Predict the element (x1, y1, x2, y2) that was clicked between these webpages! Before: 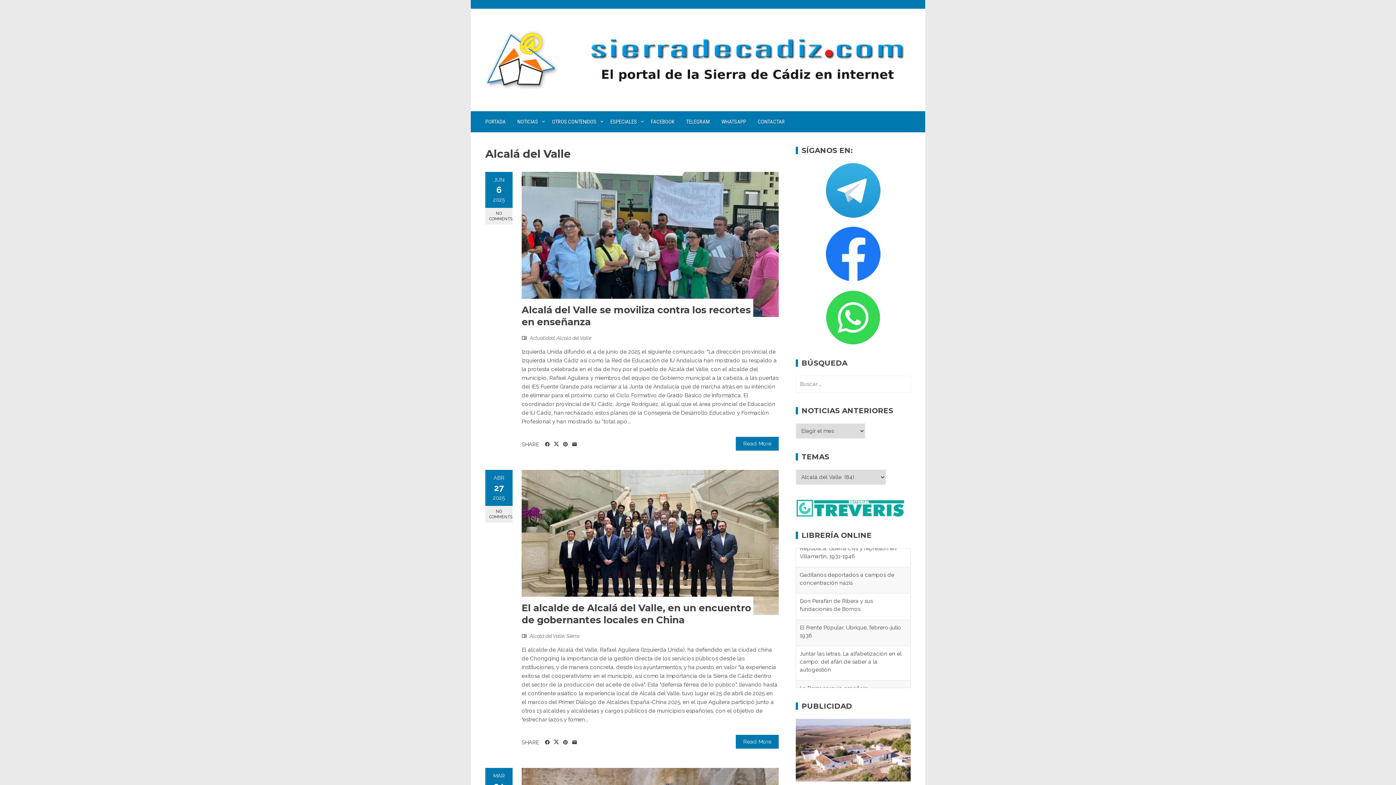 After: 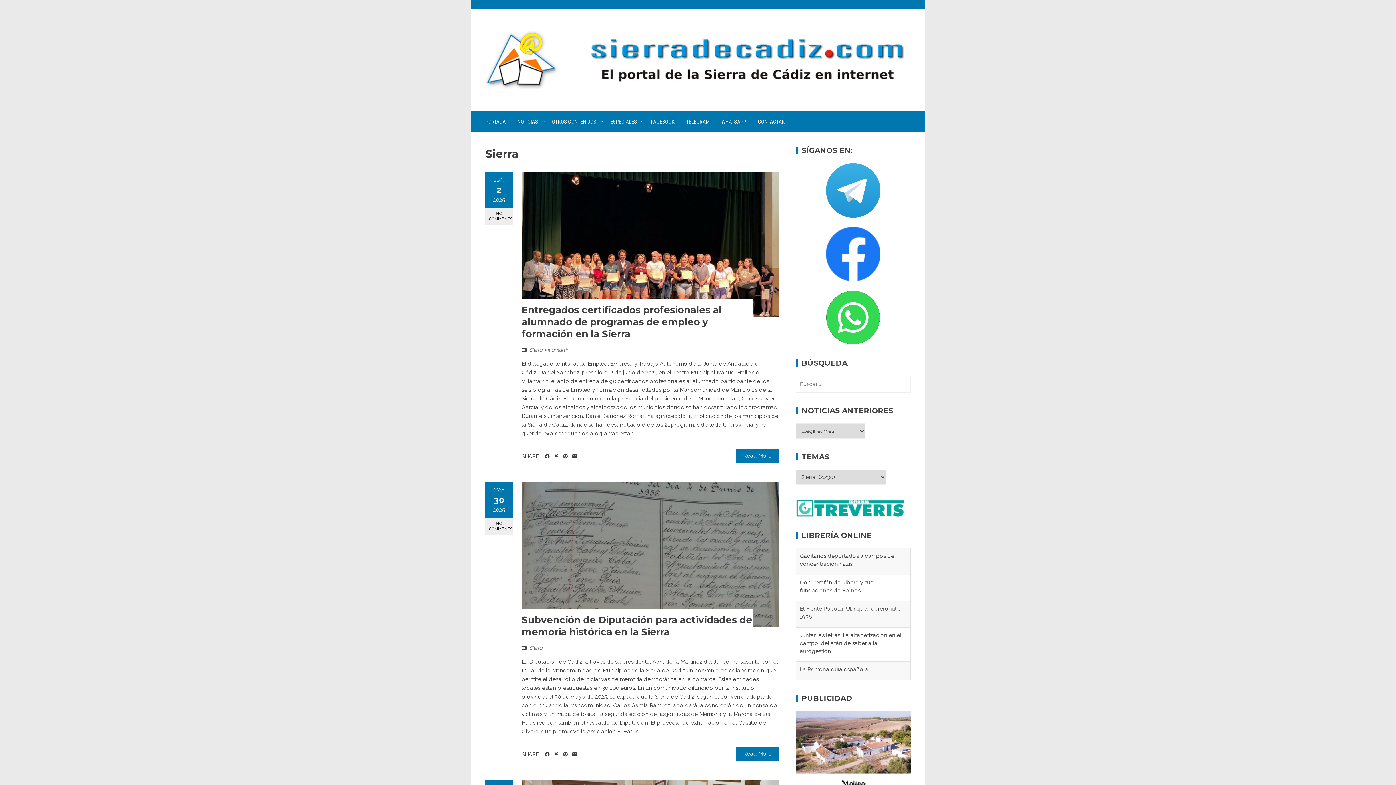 Action: label: Sierra bbox: (566, 633, 579, 639)